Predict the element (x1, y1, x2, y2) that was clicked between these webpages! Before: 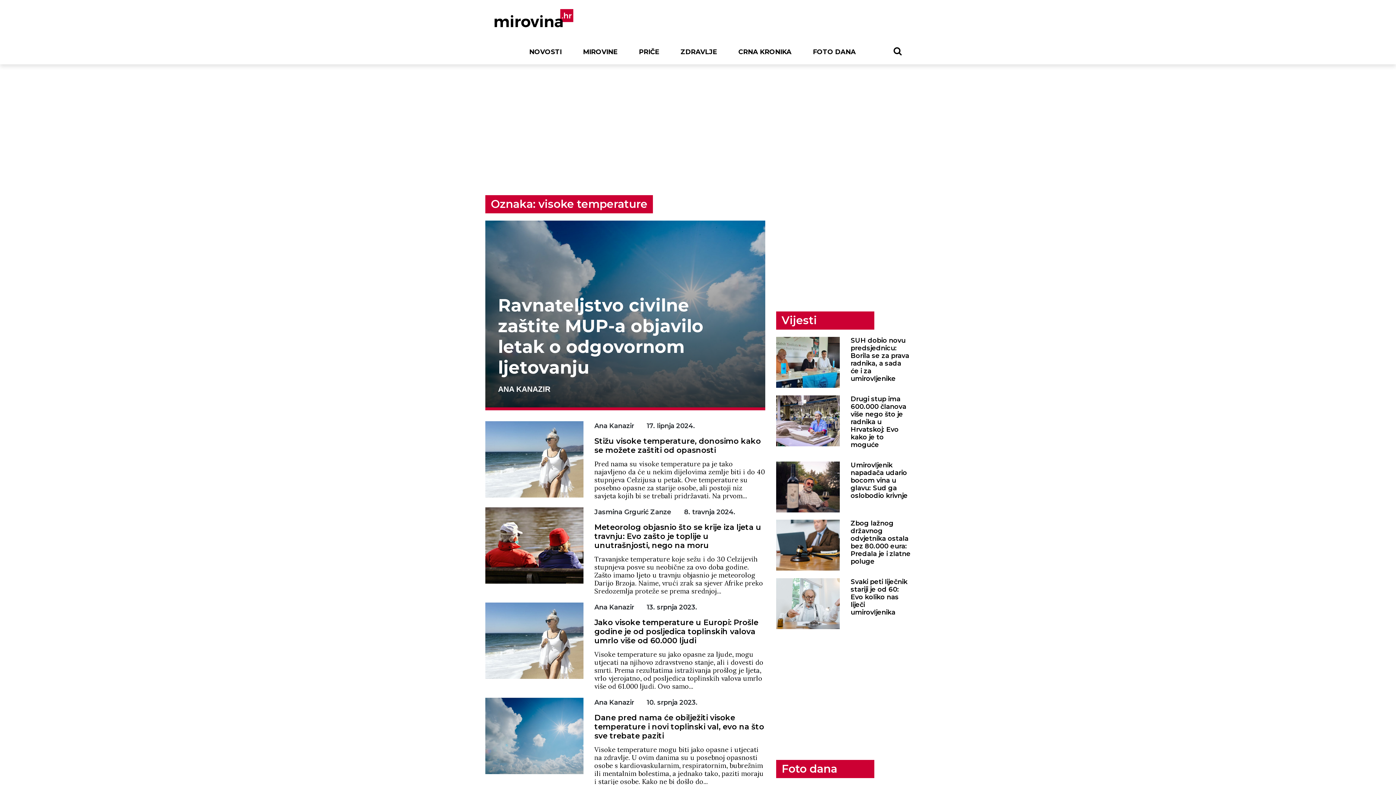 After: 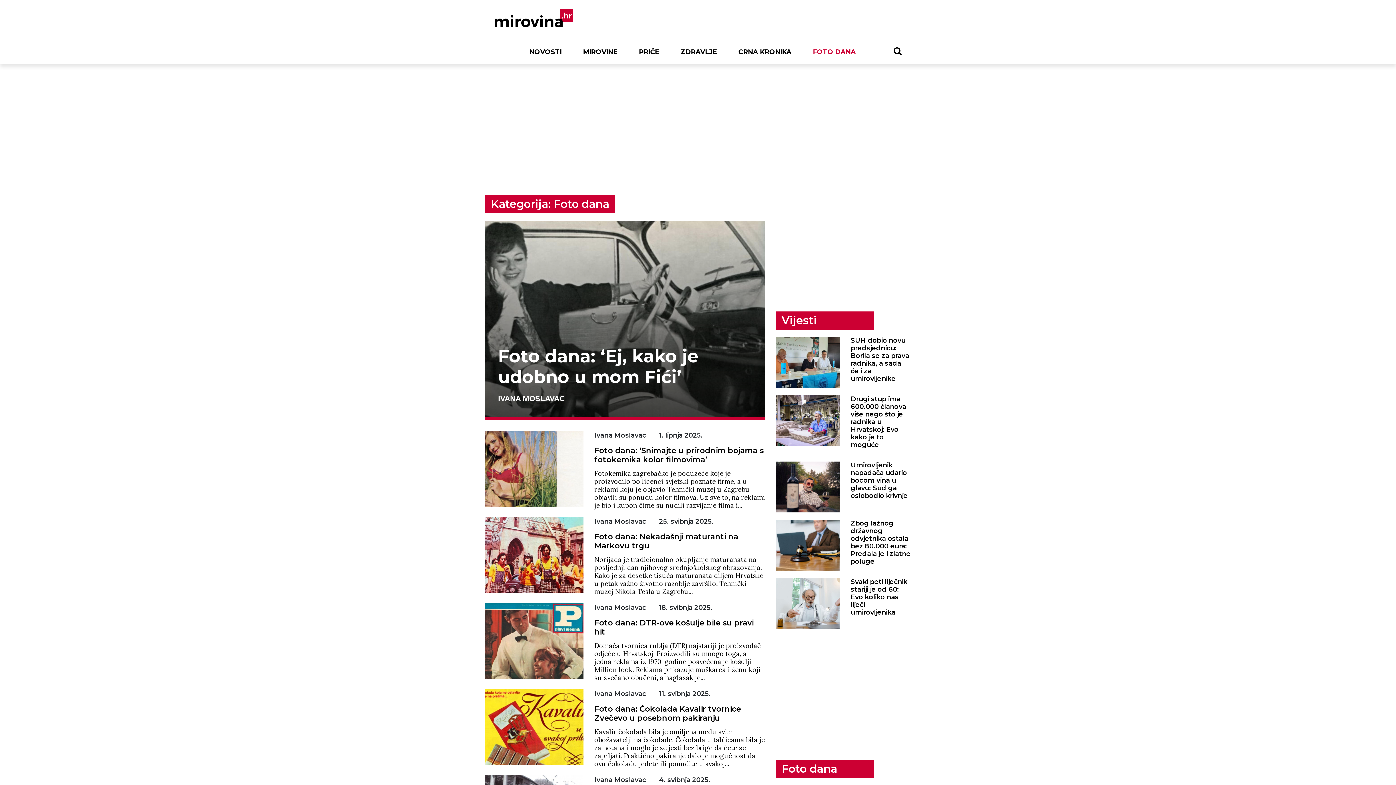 Action: label: FOTO DANA bbox: (807, 43, 861, 60)